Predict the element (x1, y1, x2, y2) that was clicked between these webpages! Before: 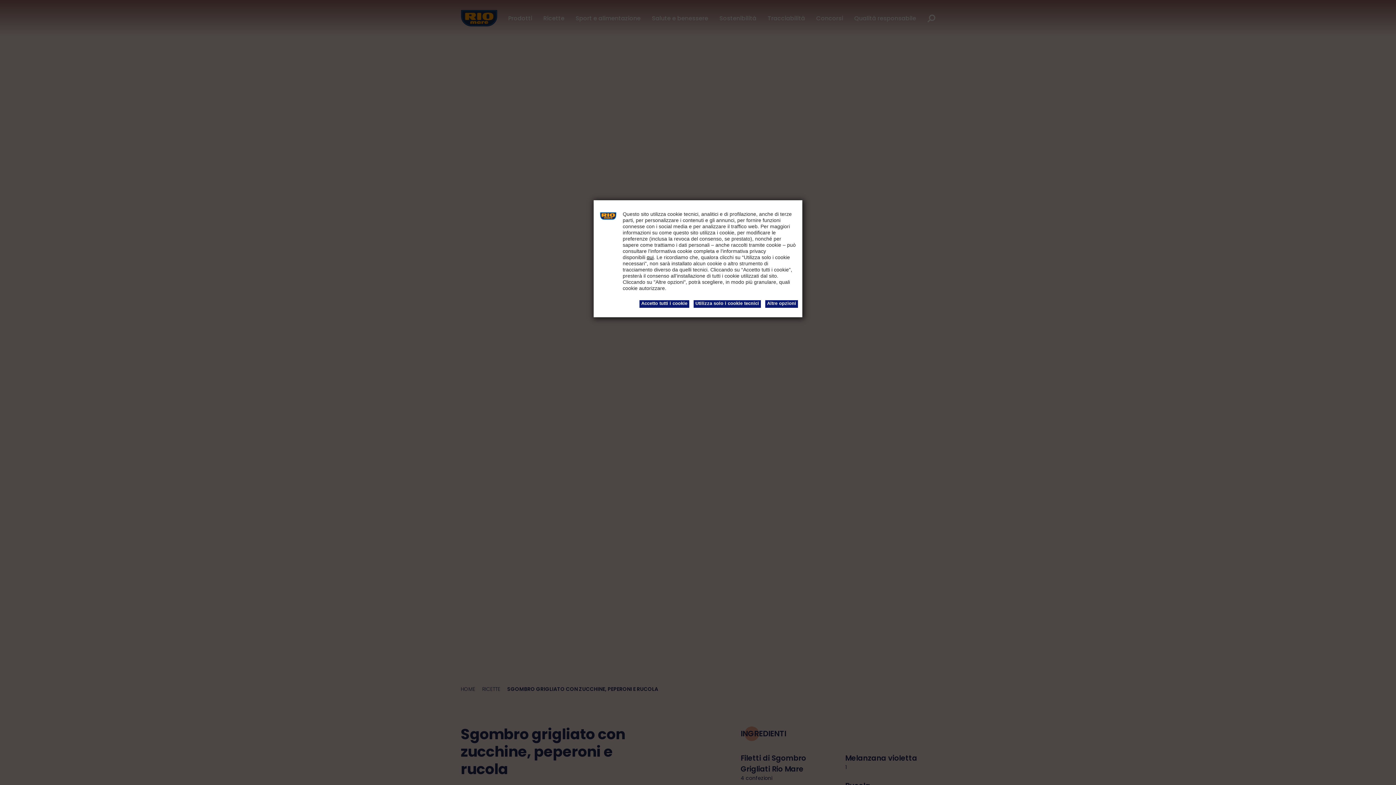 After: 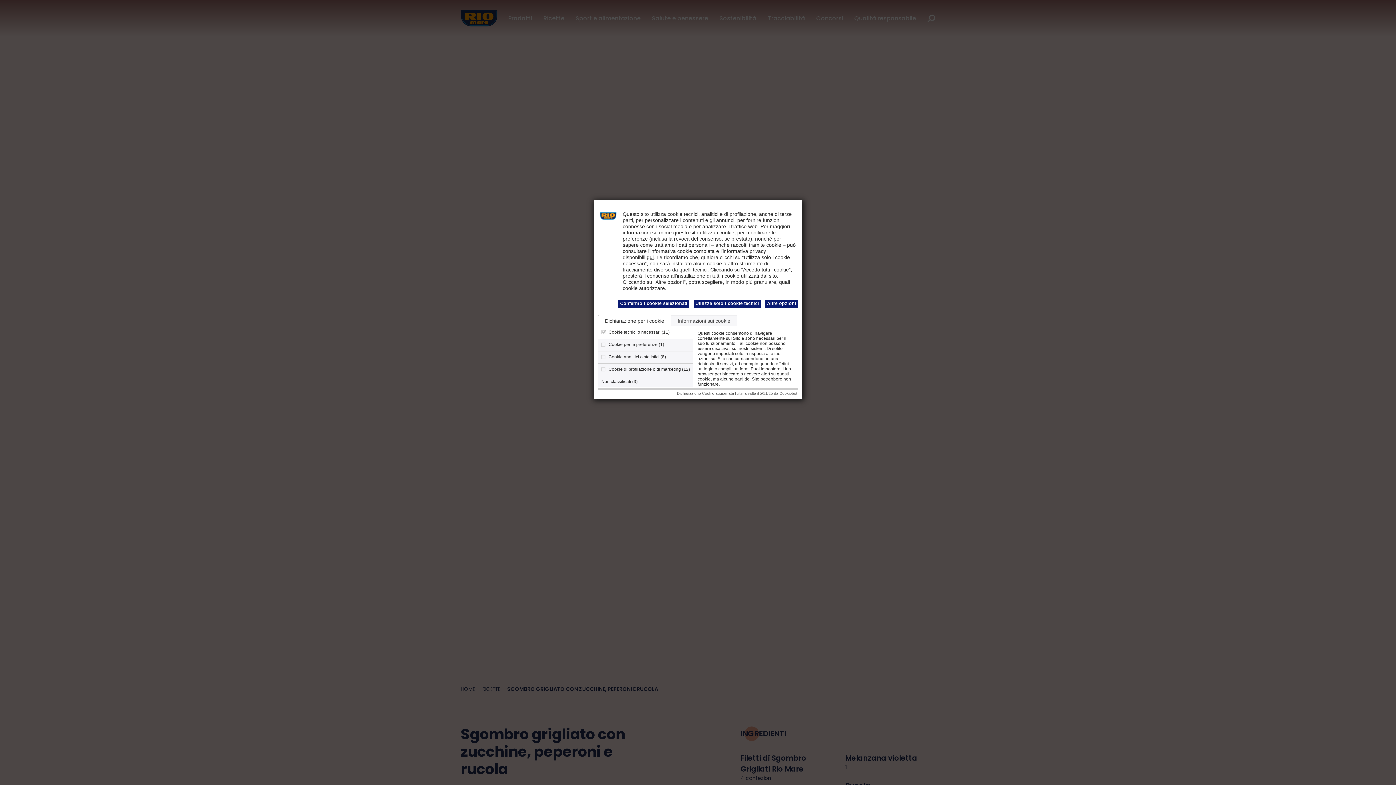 Action: bbox: (765, 300, 798, 308) label: Altre opzioni